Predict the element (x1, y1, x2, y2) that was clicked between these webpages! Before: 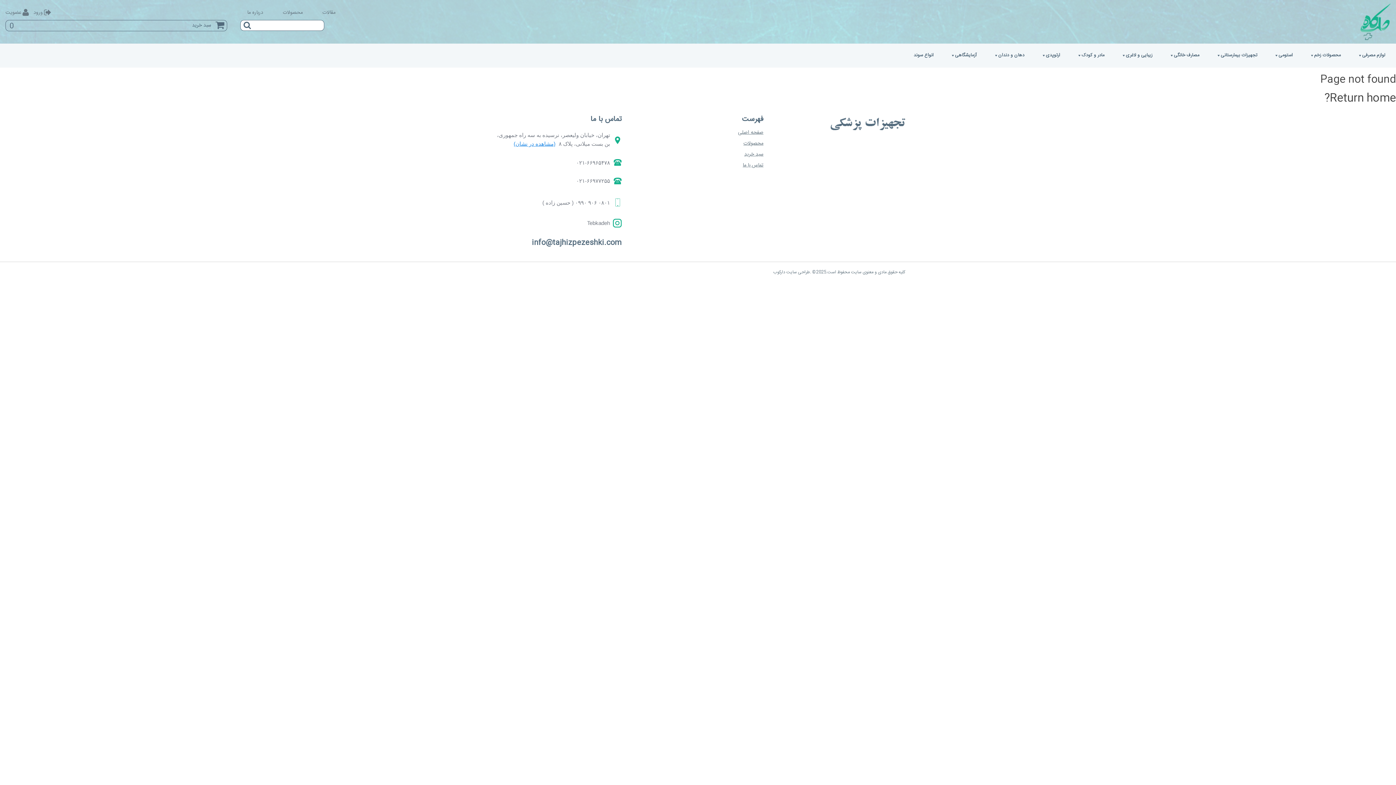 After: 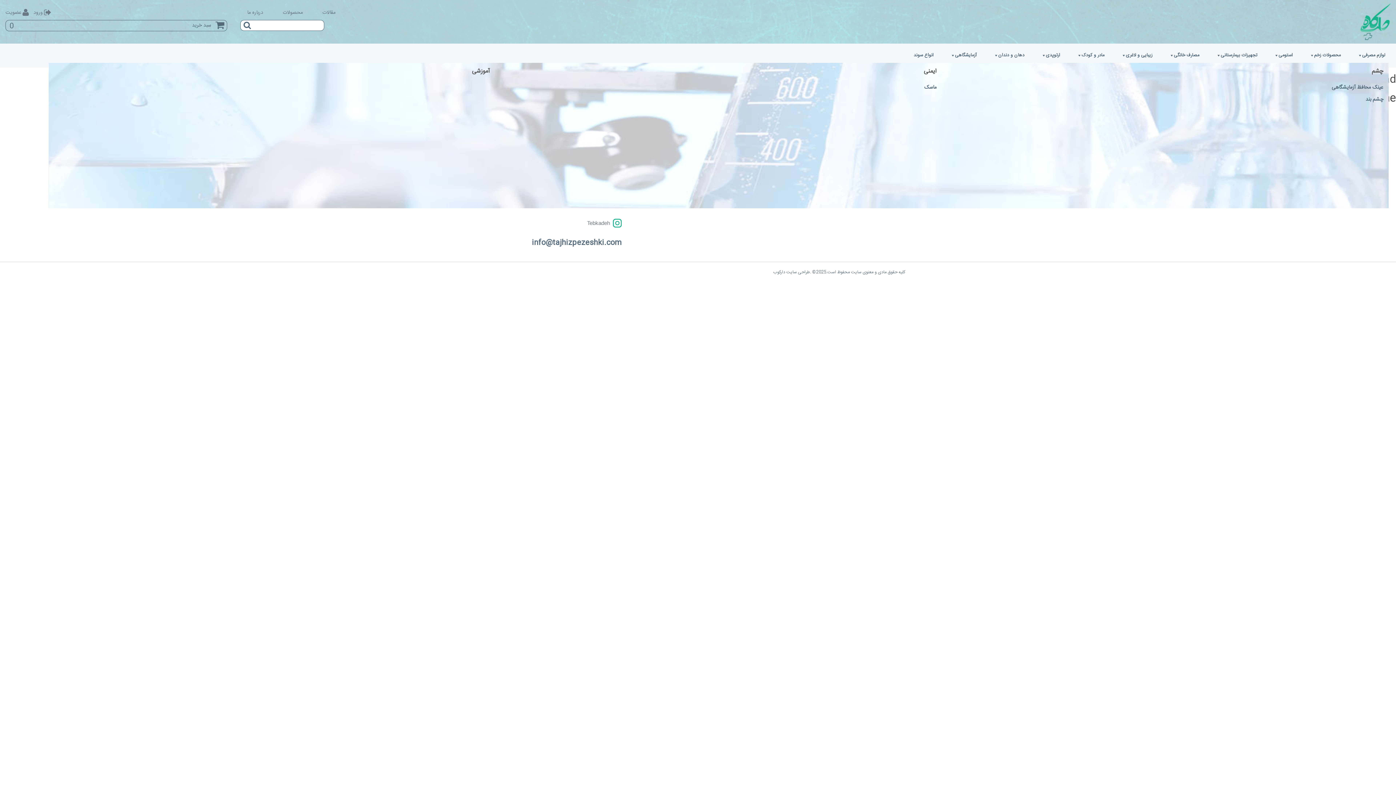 Action: bbox: (941, 48, 984, 62) label: آزمایشگاهی